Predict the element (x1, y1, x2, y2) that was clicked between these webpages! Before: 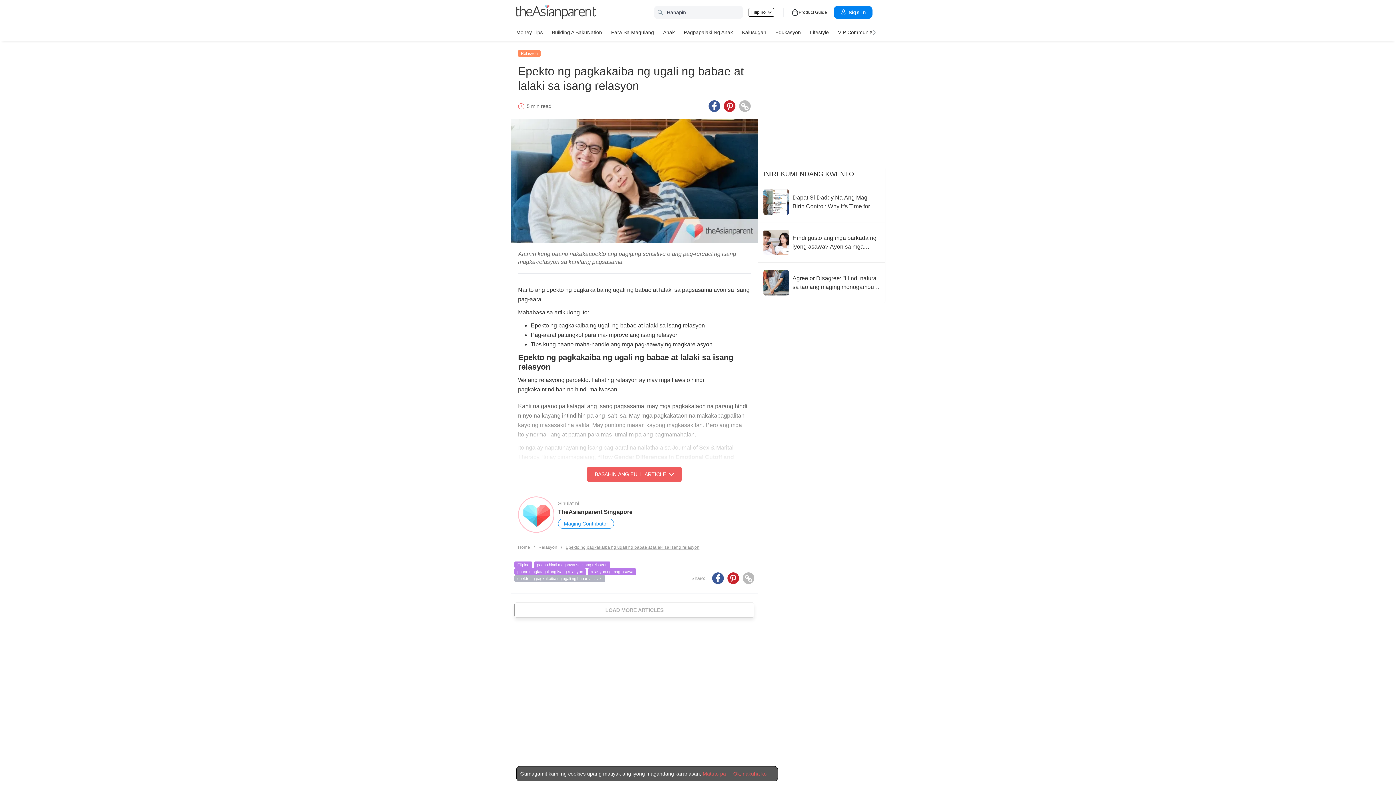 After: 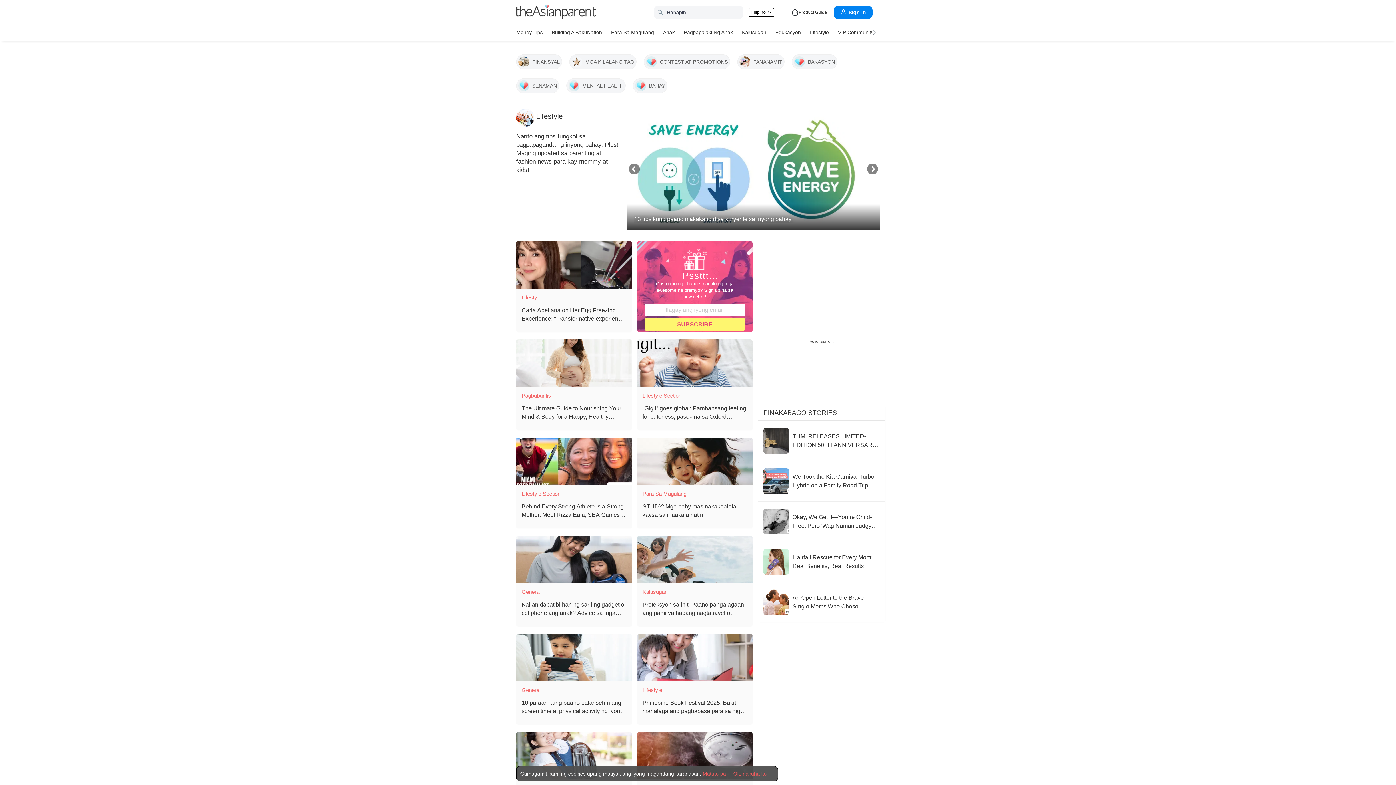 Action: bbox: (810, 26, 829, 37) label: Lifestyle